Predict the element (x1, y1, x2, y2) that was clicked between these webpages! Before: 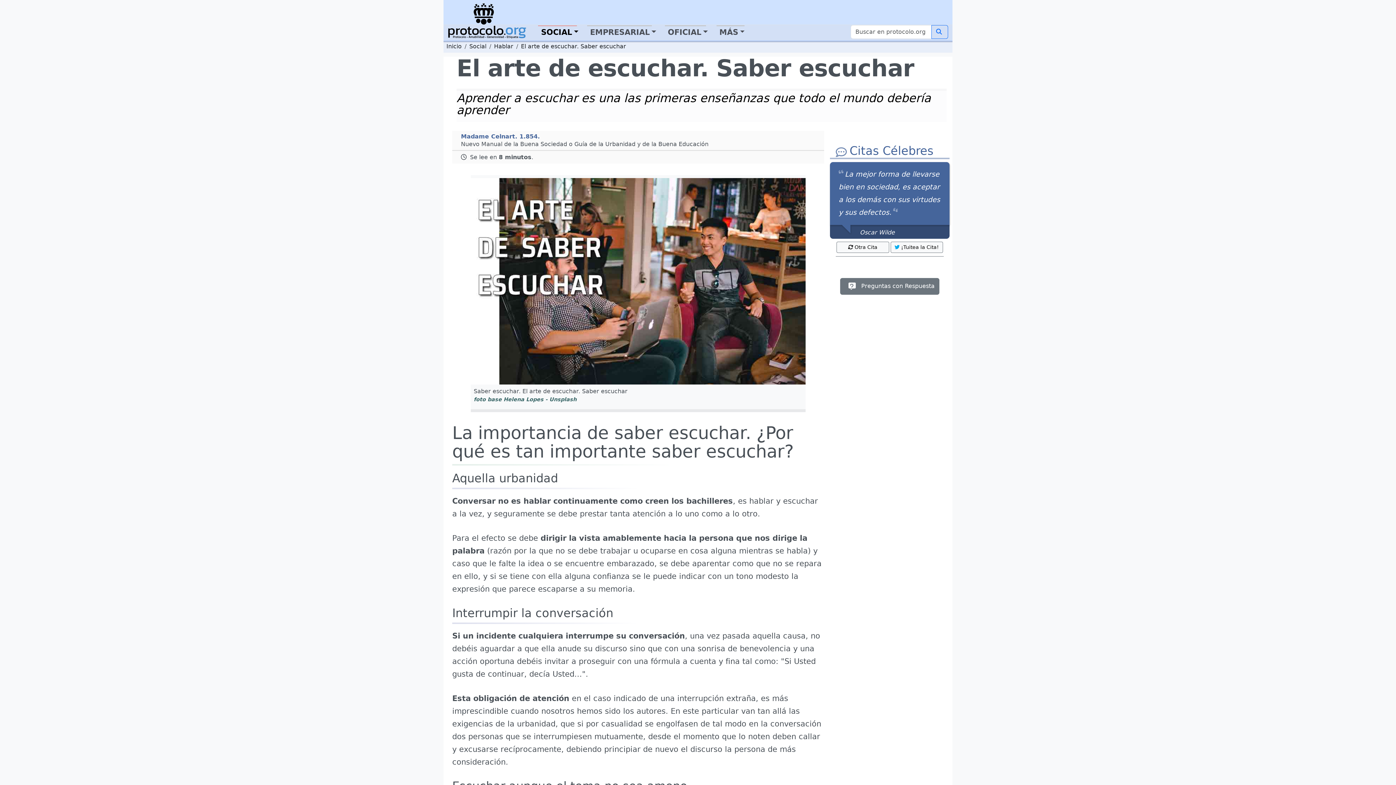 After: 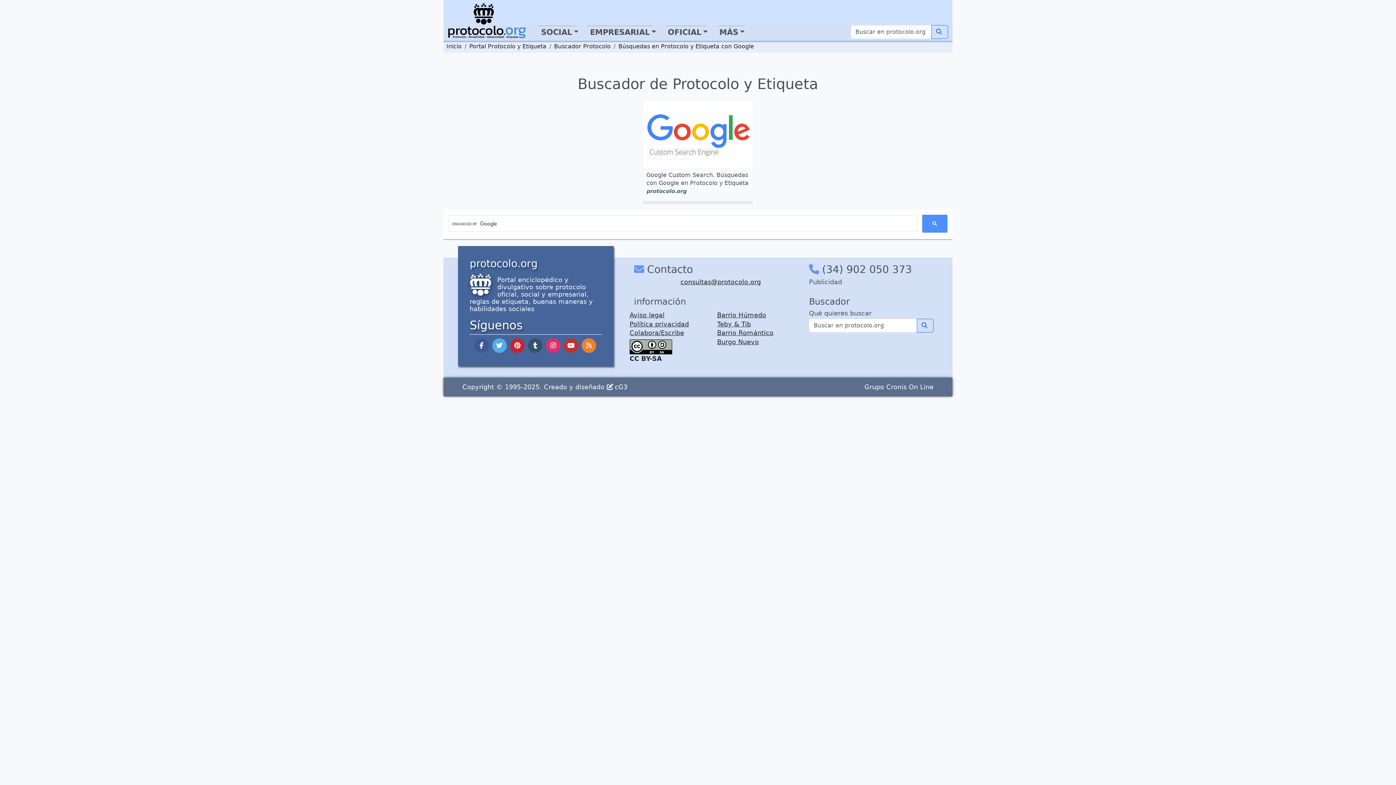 Action: bbox: (931, 25, 948, 38)